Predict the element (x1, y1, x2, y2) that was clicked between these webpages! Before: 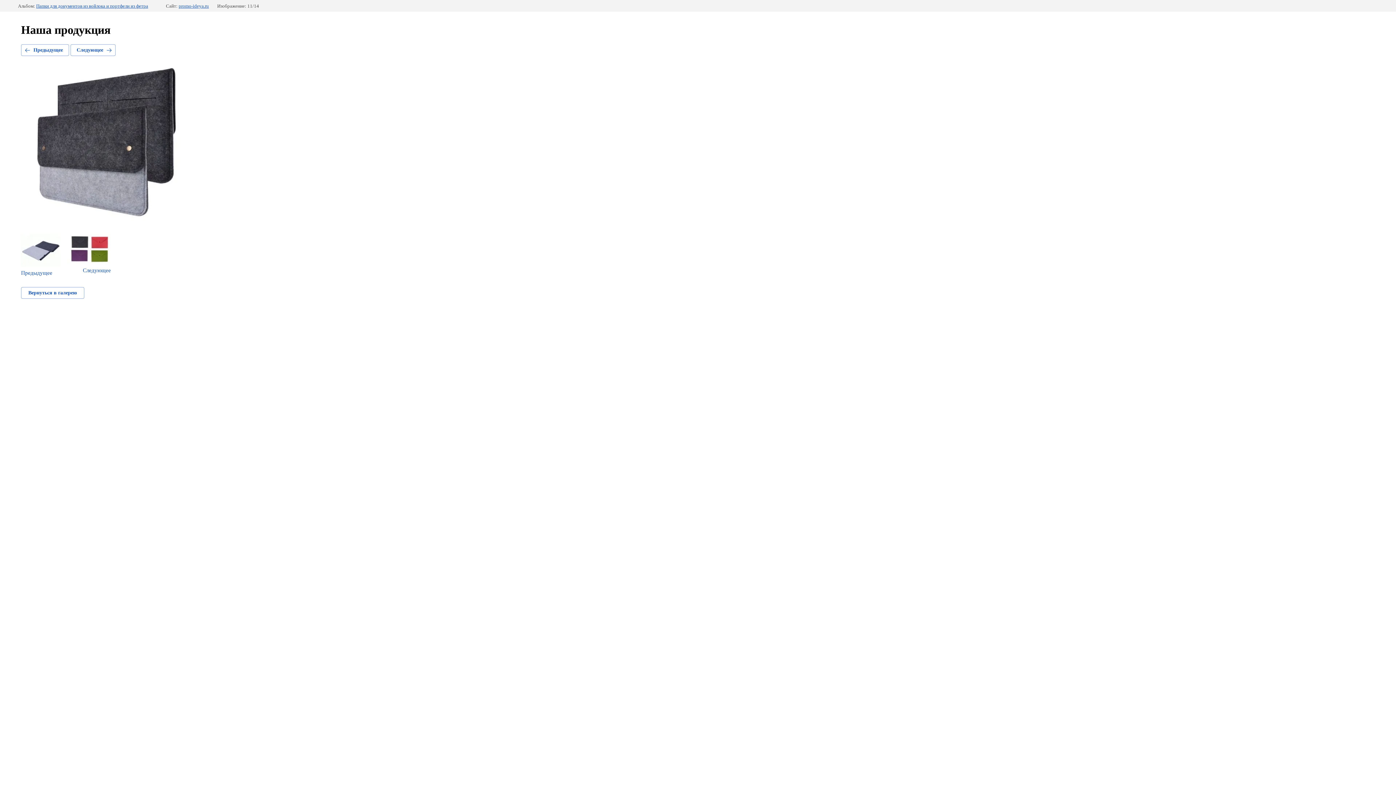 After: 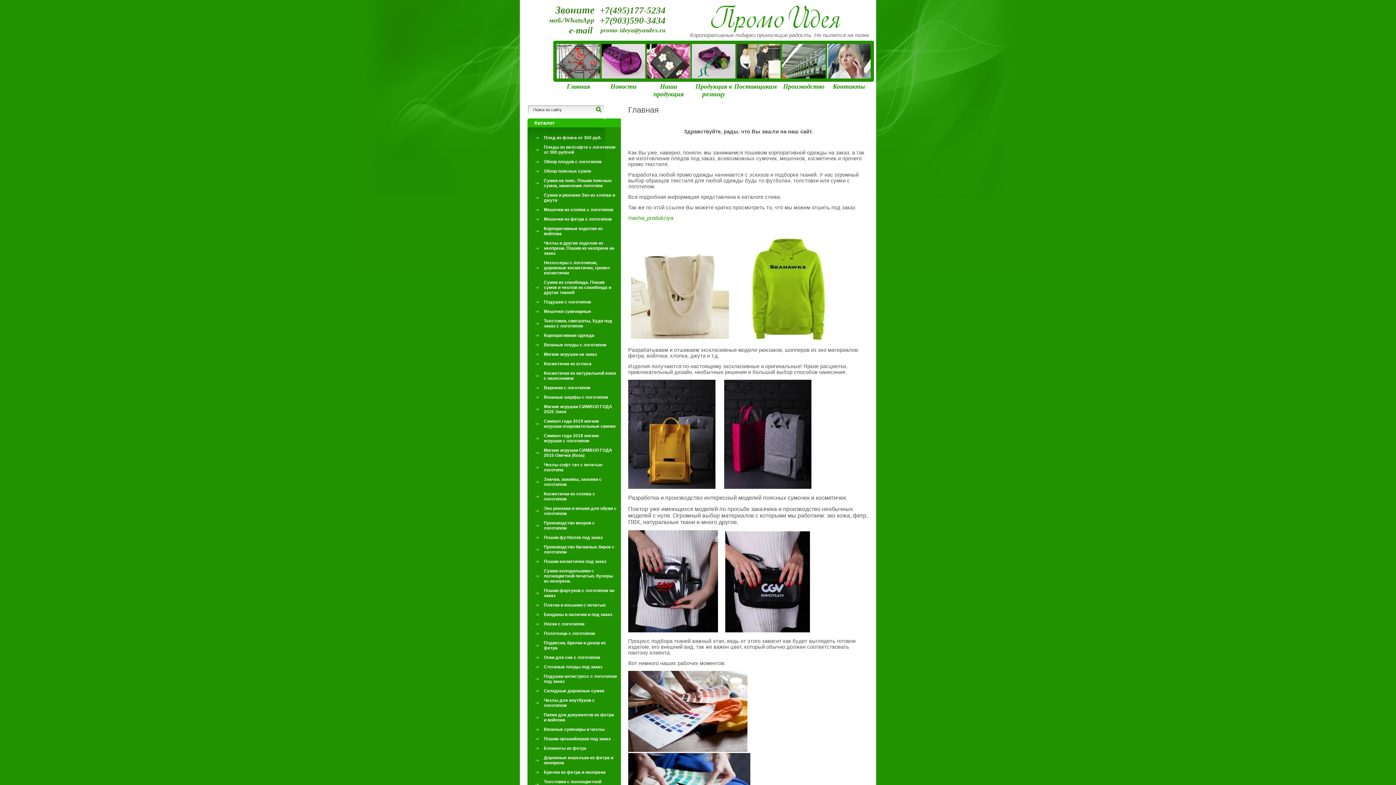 Action: bbox: (178, 3, 208, 8) label: promo-ideya.ru